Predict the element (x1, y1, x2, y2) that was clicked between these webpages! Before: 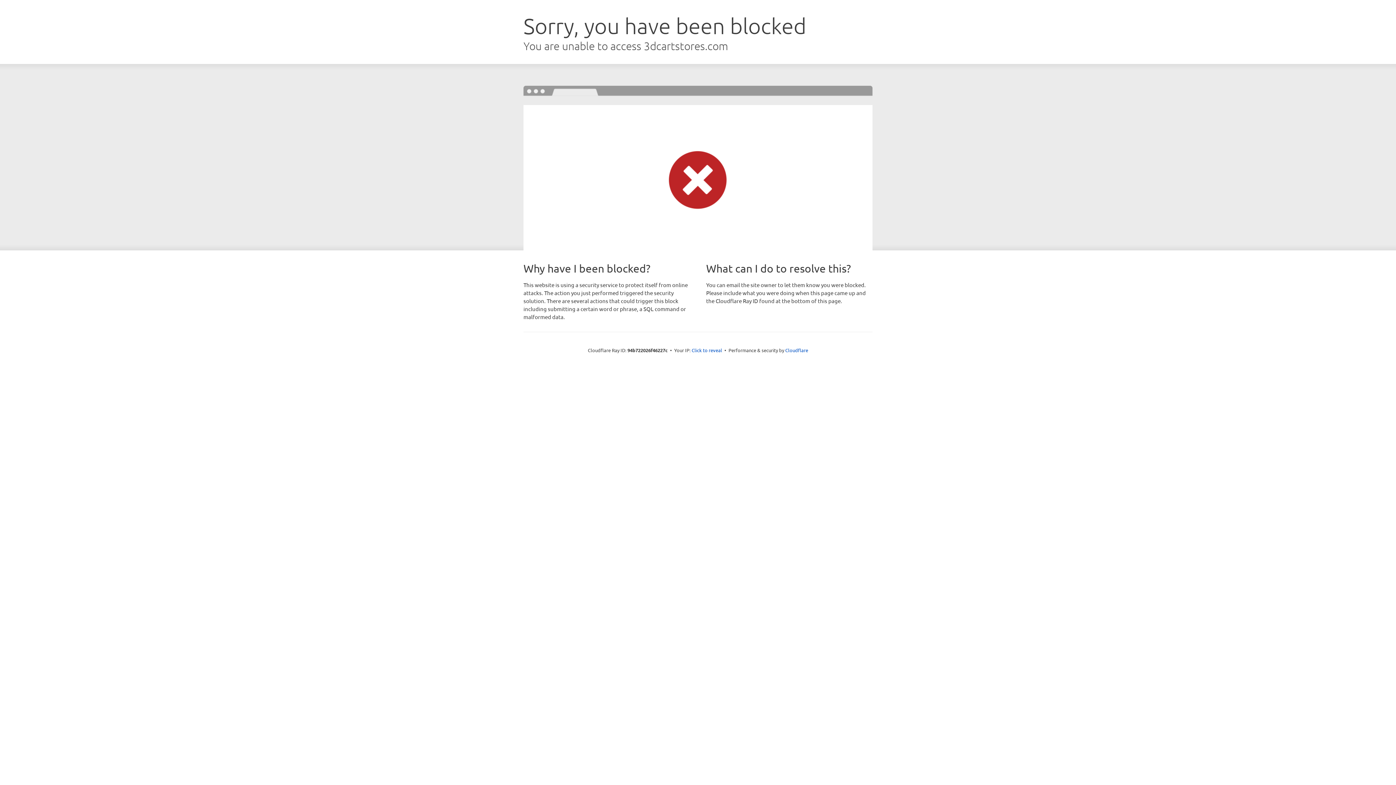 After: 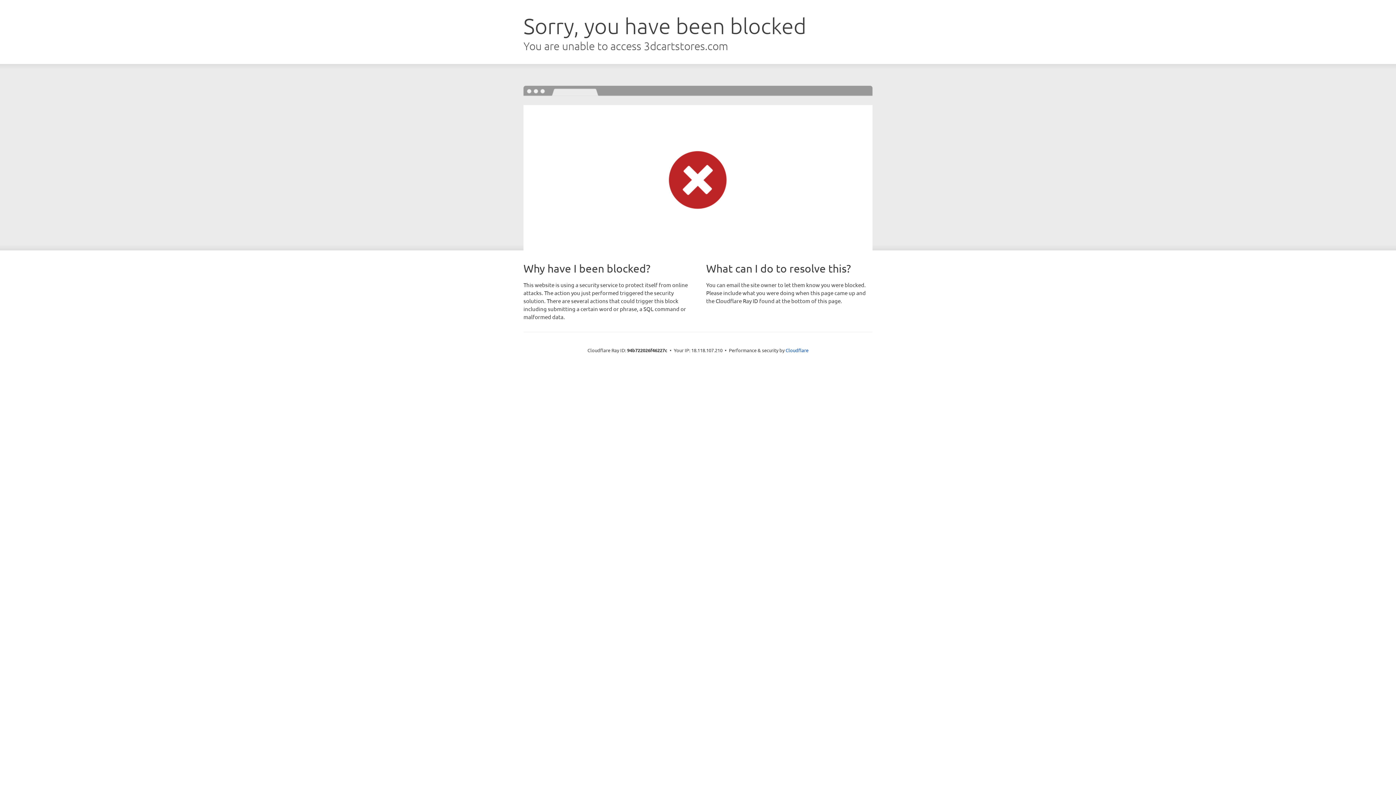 Action: bbox: (691, 346, 722, 353) label: Click to reveal